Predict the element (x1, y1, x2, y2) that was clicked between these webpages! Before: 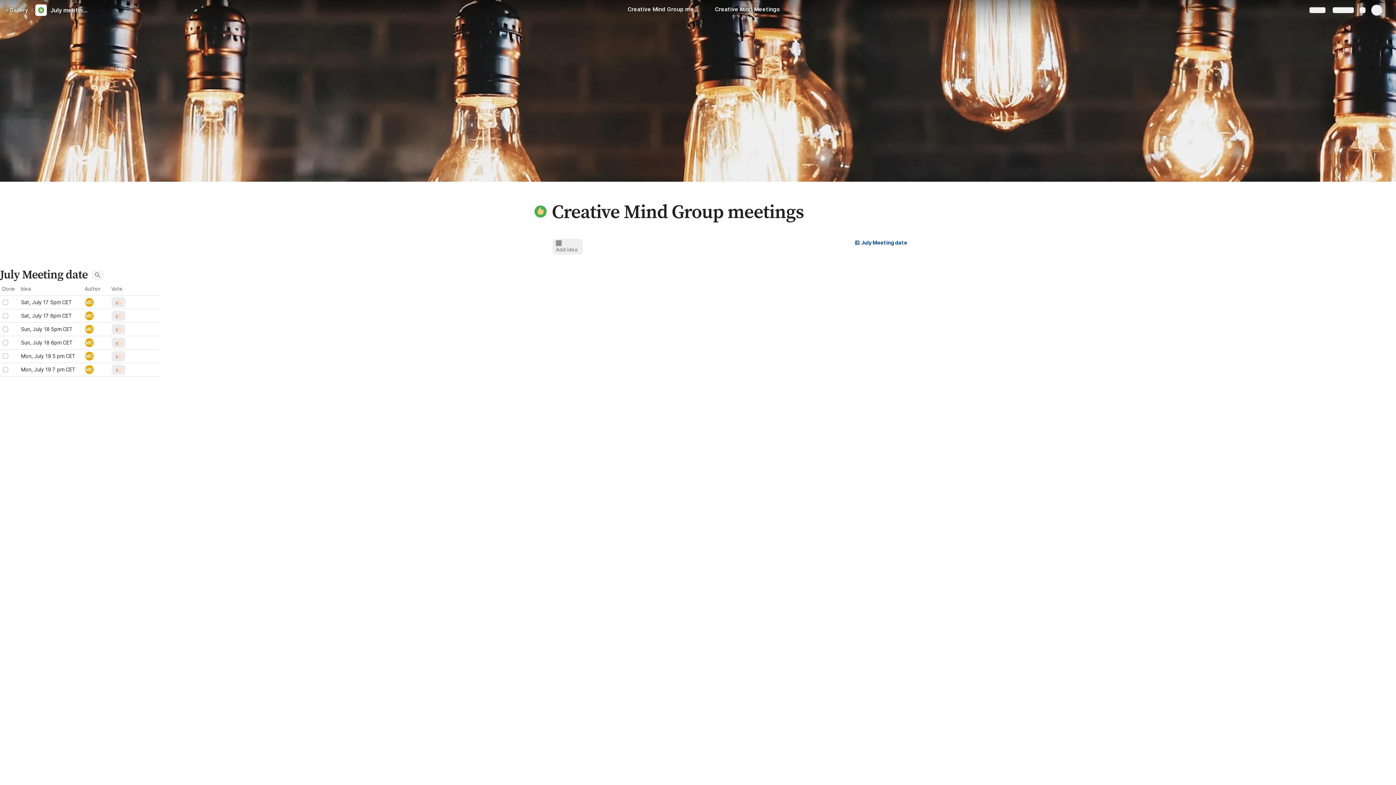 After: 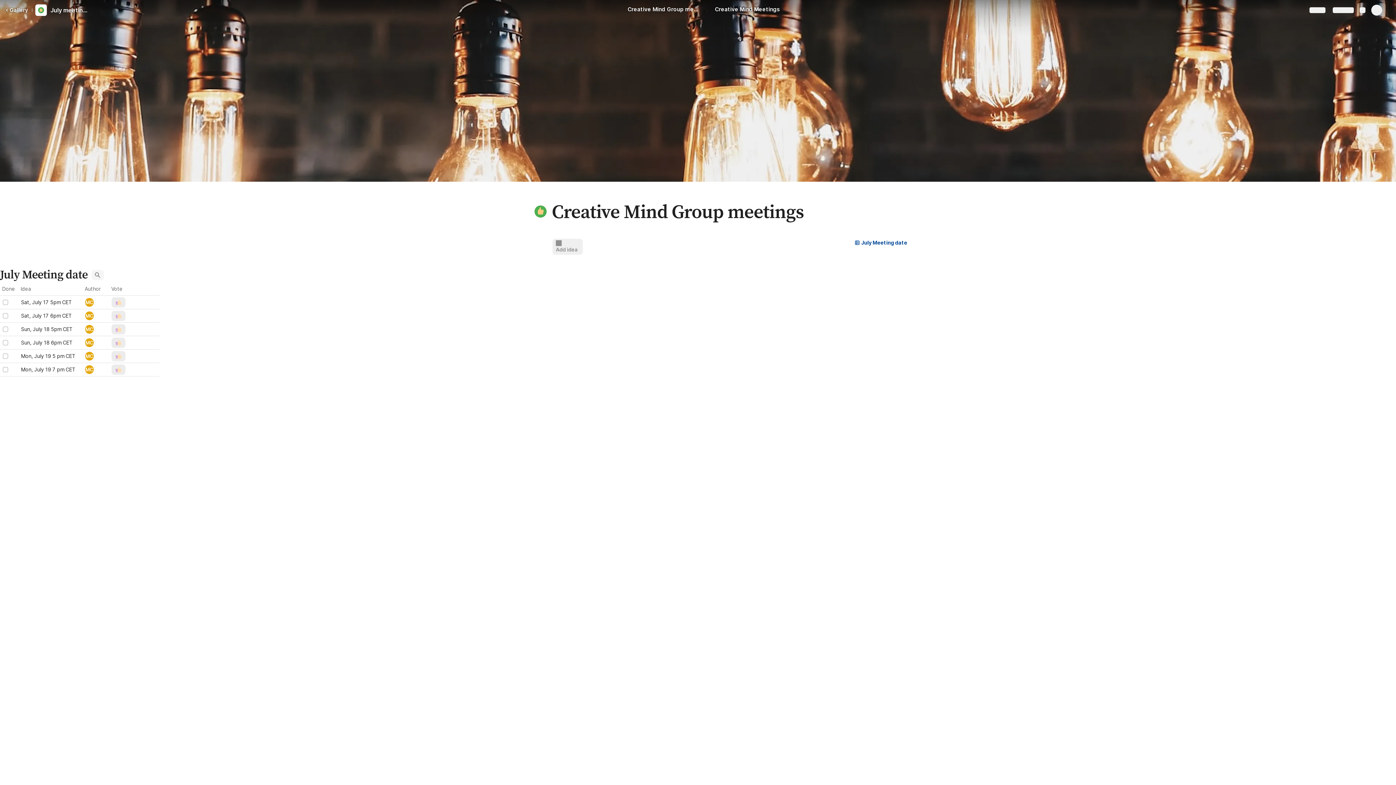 Action: label: July Meeting date bbox: (854, 238, 907, 247)